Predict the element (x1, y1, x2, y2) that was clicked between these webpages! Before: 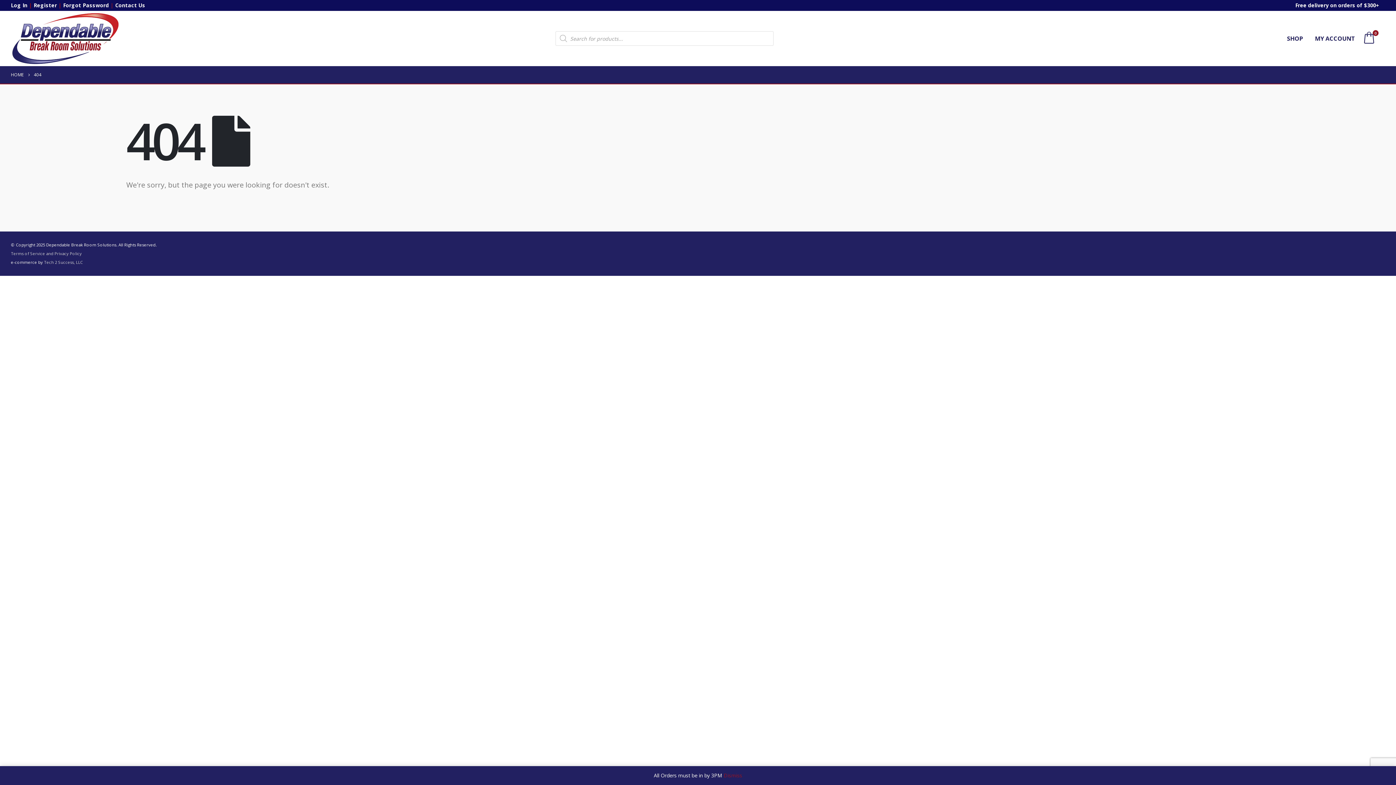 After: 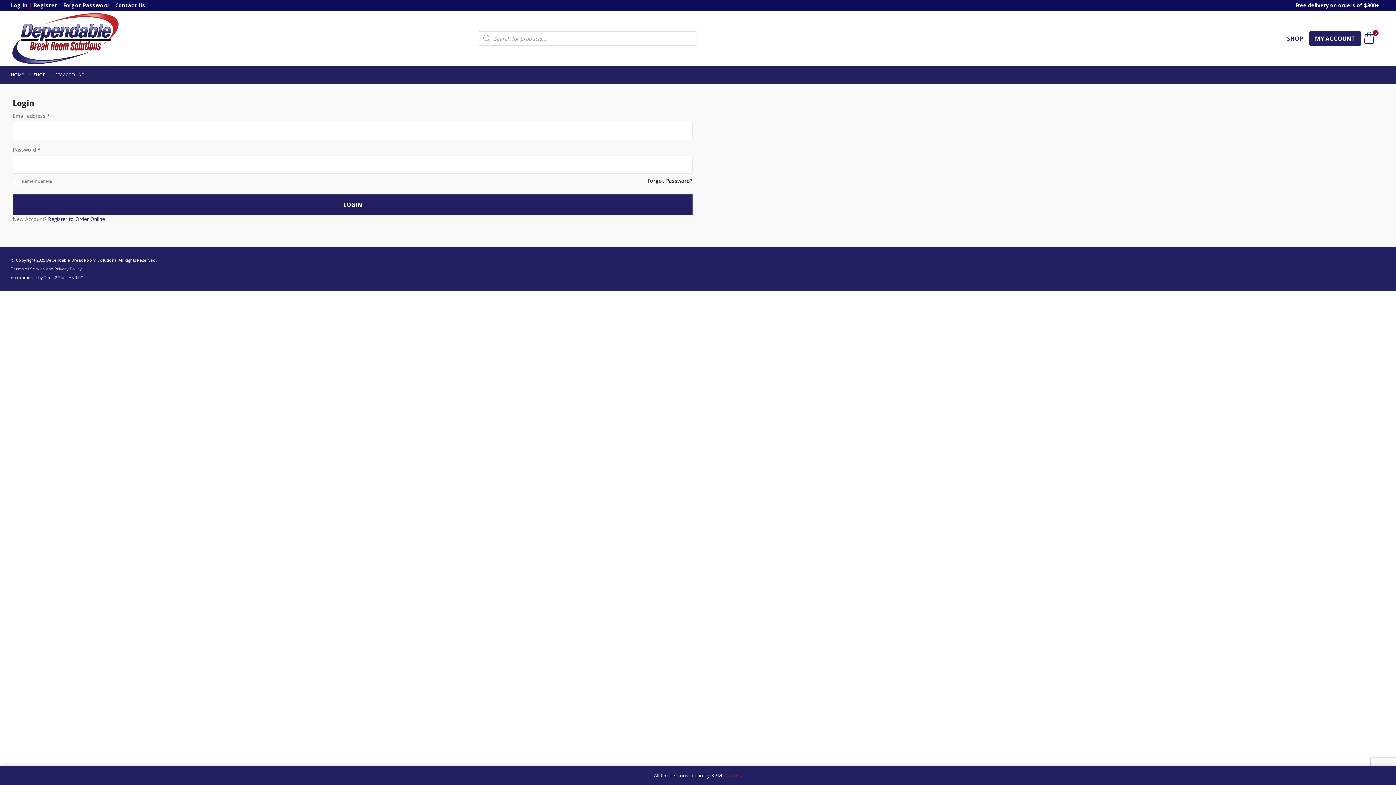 Action: label: Log In bbox: (10, 1, 27, 8)